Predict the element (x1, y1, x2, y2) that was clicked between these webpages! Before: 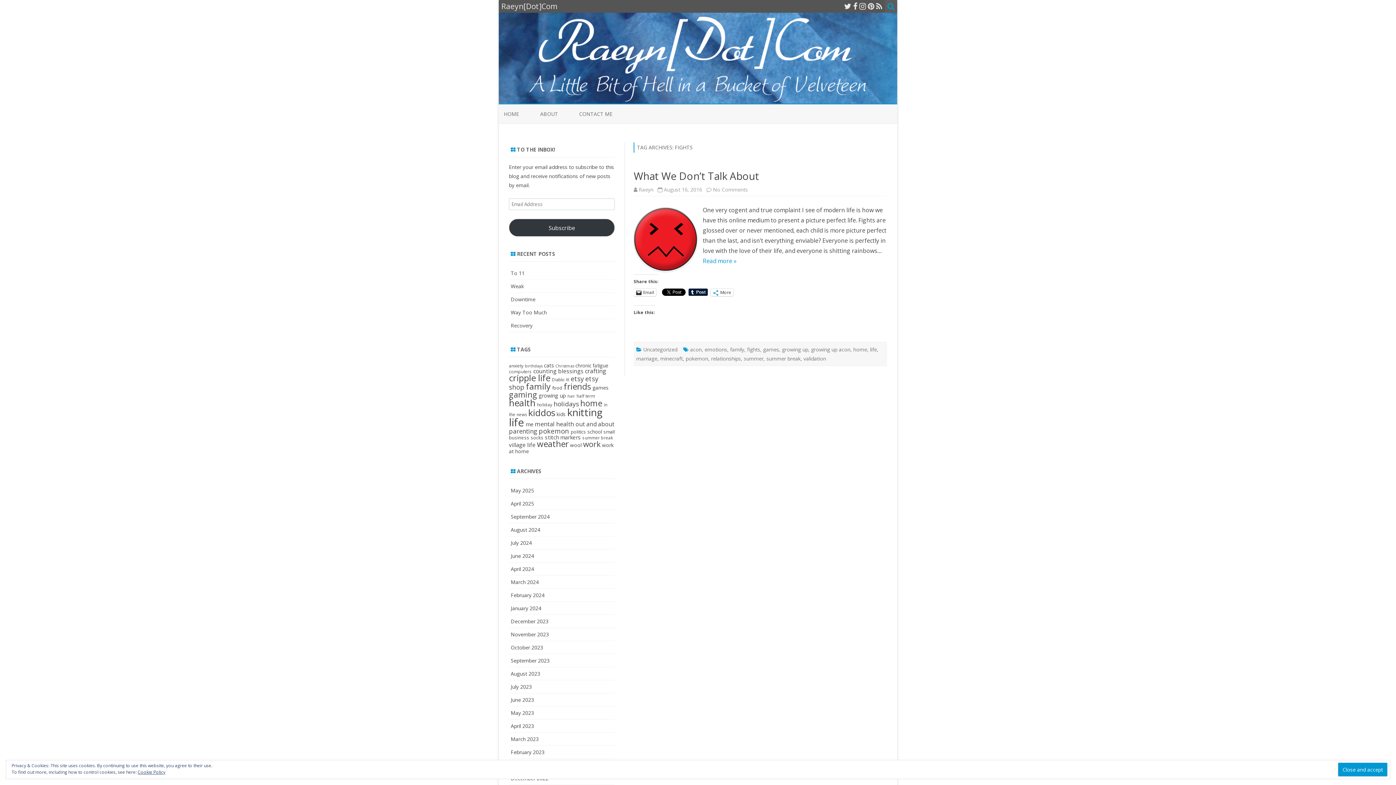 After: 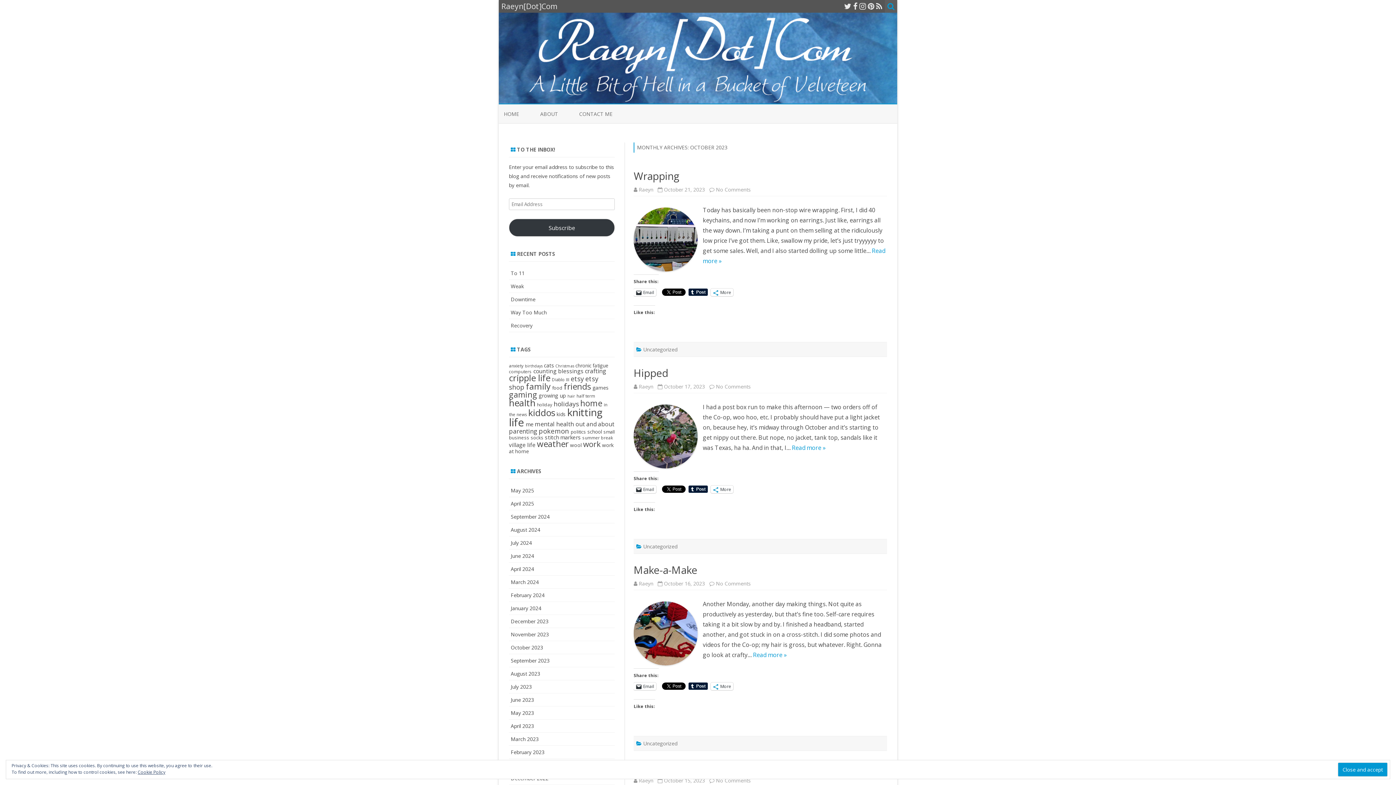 Action: bbox: (510, 644, 543, 651) label: October 2023